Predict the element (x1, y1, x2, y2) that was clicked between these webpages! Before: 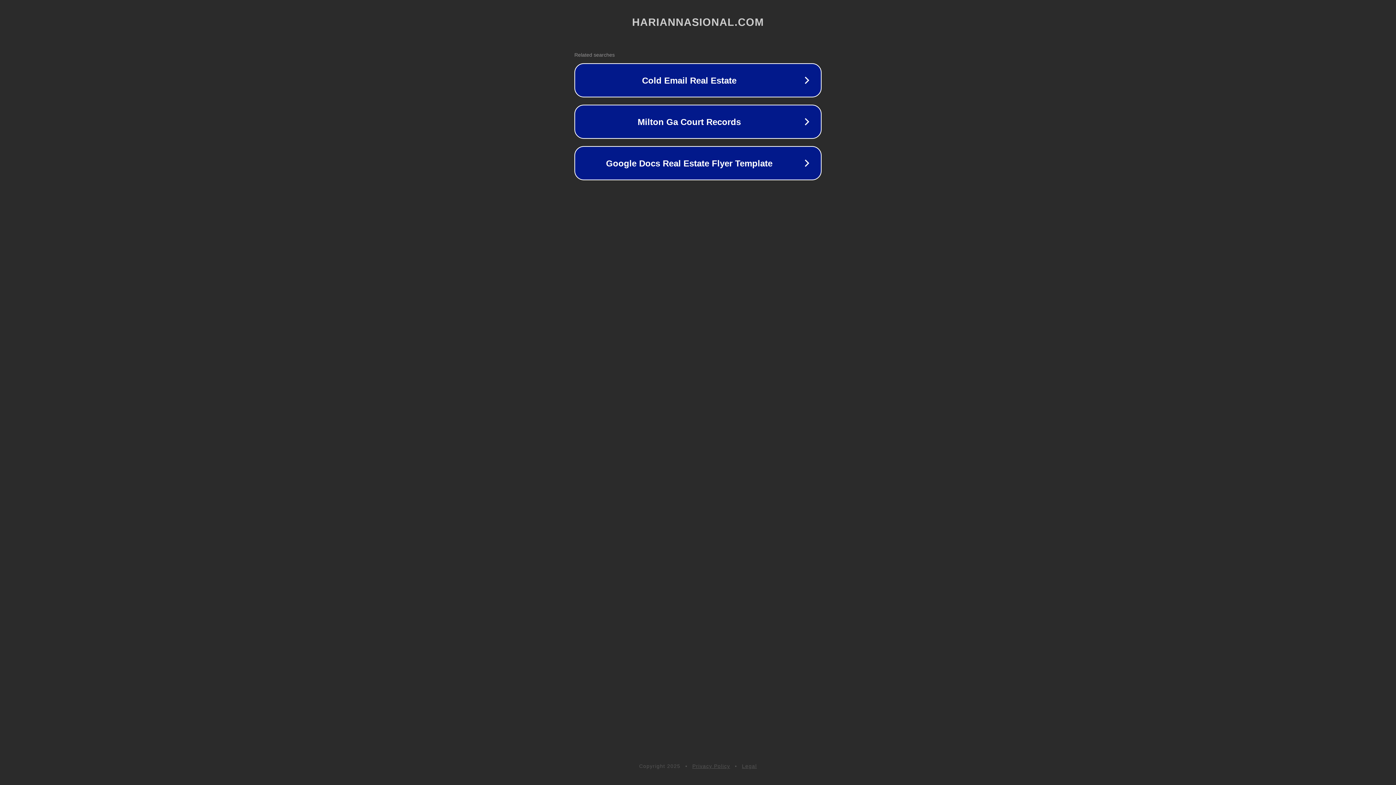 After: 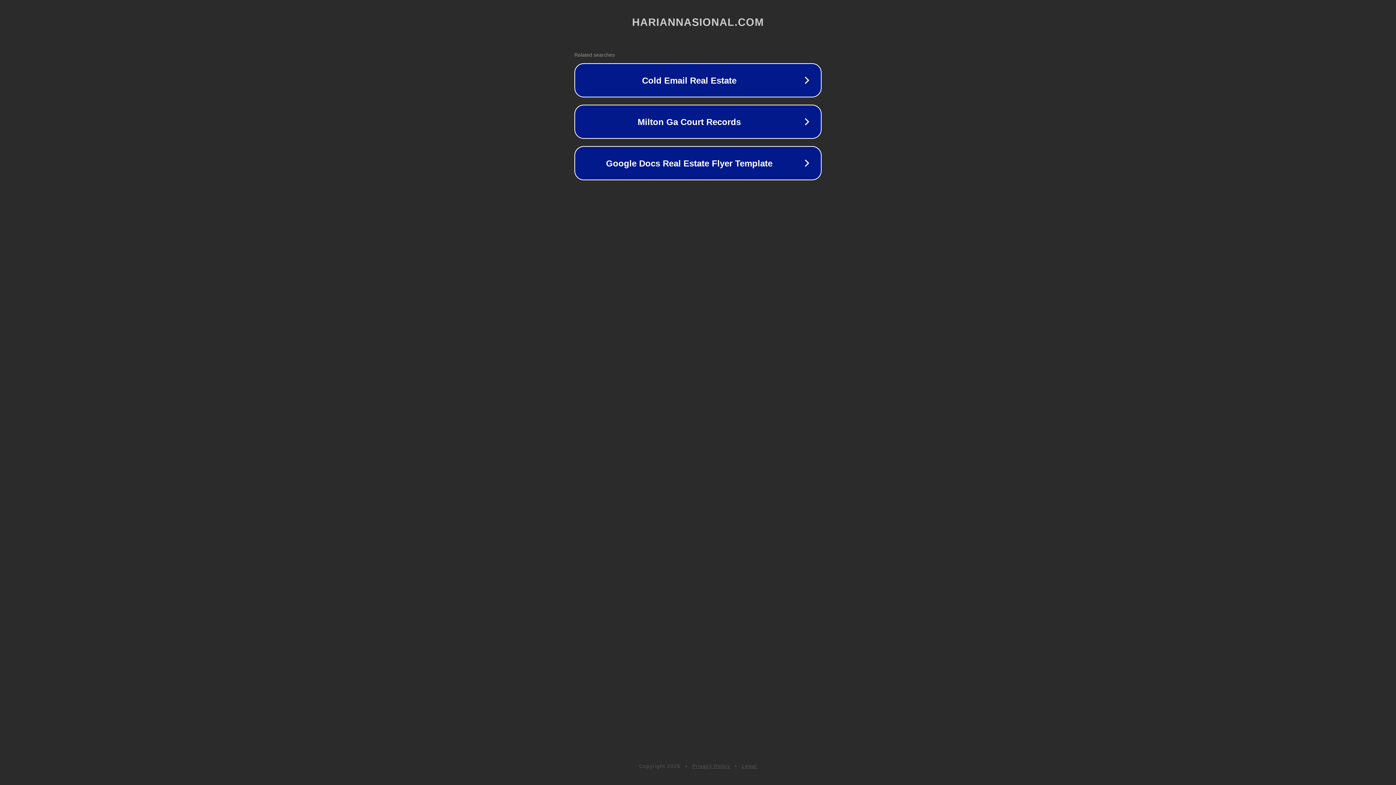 Action: label: Privacy Policy bbox: (692, 763, 730, 769)